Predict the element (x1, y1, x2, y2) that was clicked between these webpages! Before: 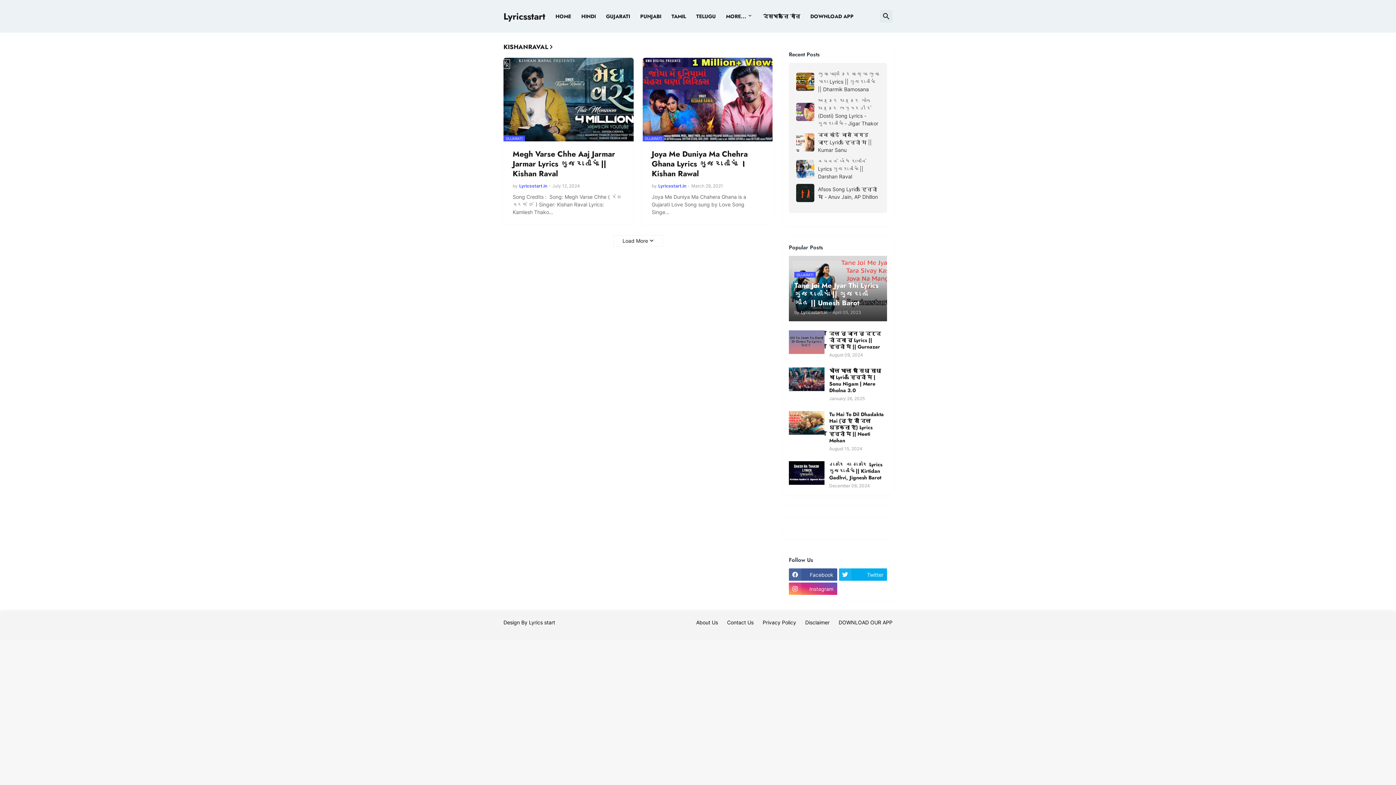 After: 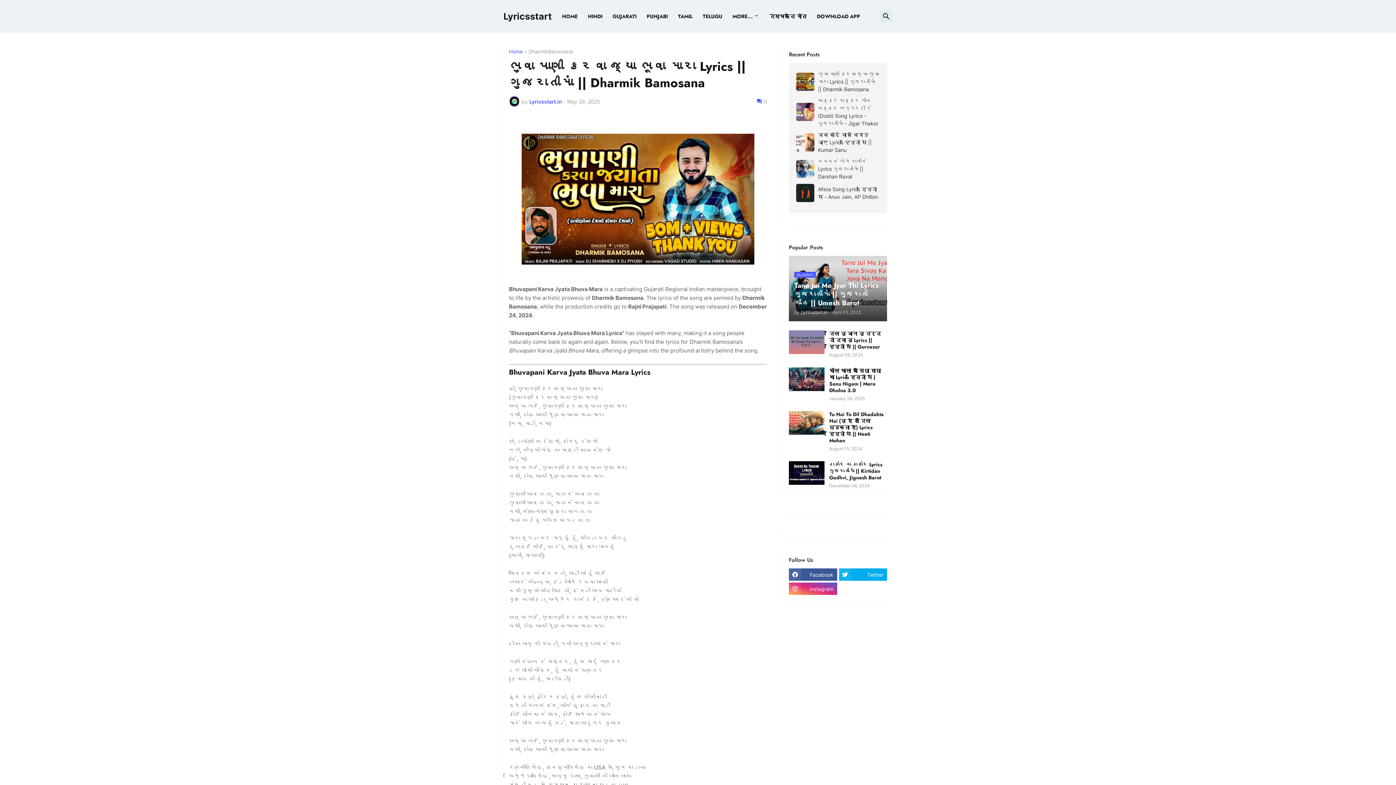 Action: bbox: (796, 70, 880, 93) label: ભુવા પાણી કરવા જ્યા ભૂવા મારા Lyrics || ગુજરાતીમાં || Dharmik Bamosana